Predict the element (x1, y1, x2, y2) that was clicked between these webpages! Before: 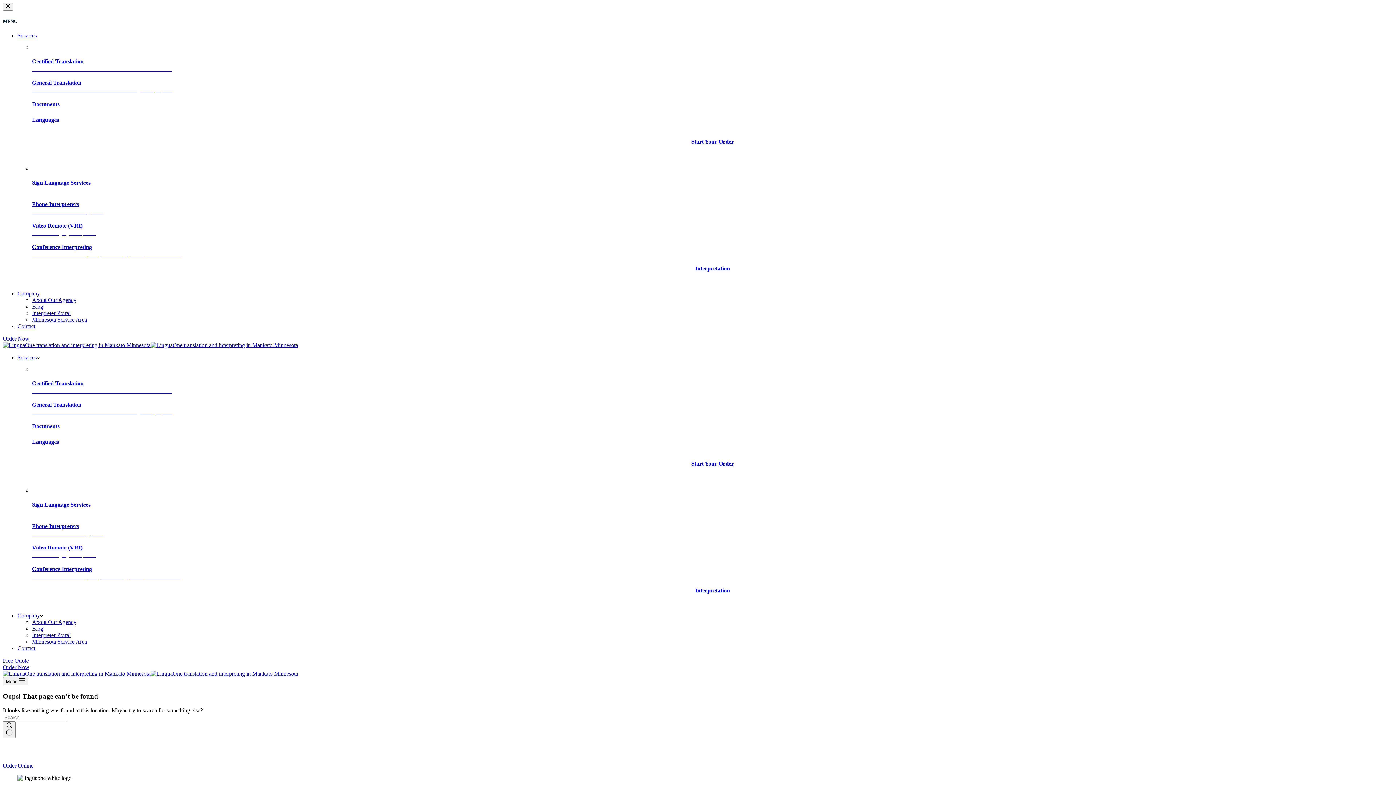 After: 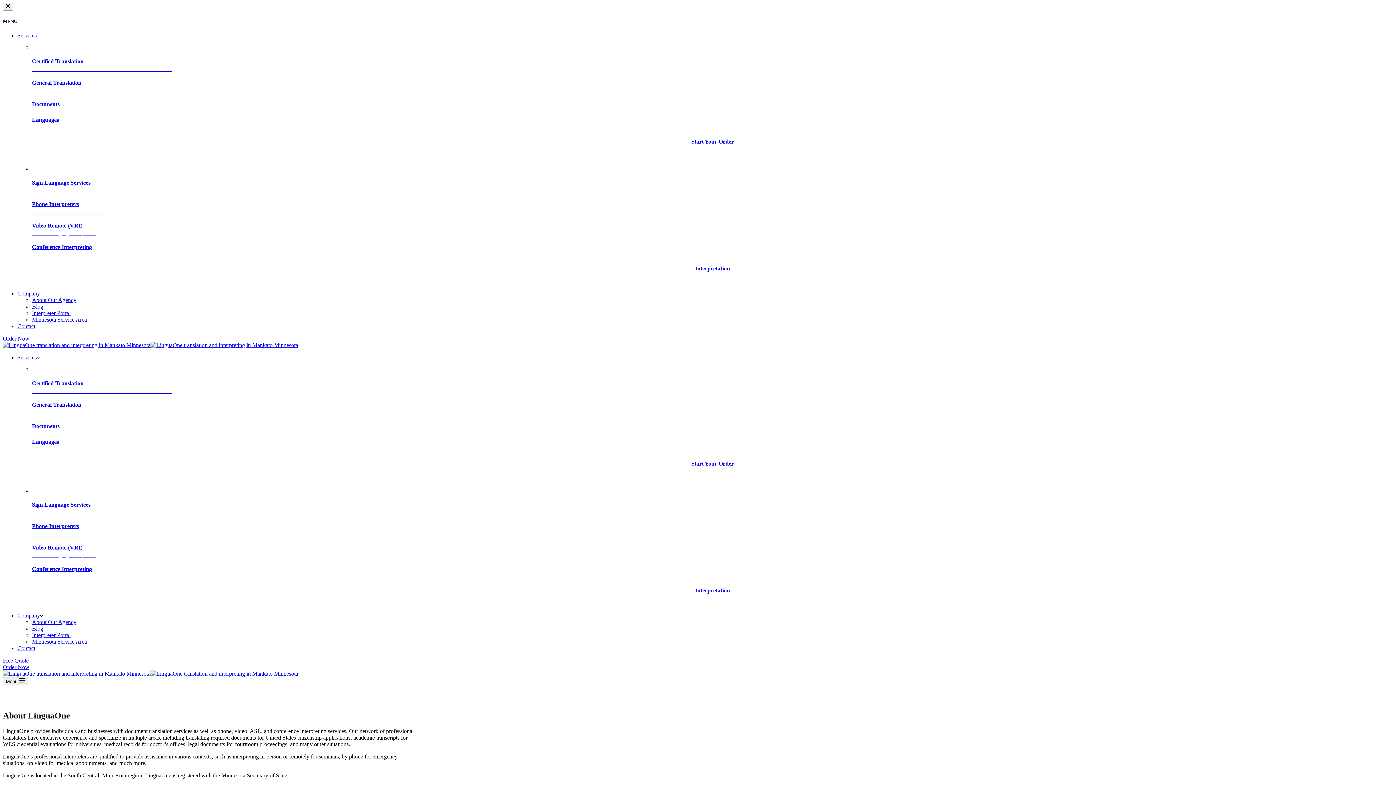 Action: bbox: (32, 297, 76, 303) label: About Our Agency